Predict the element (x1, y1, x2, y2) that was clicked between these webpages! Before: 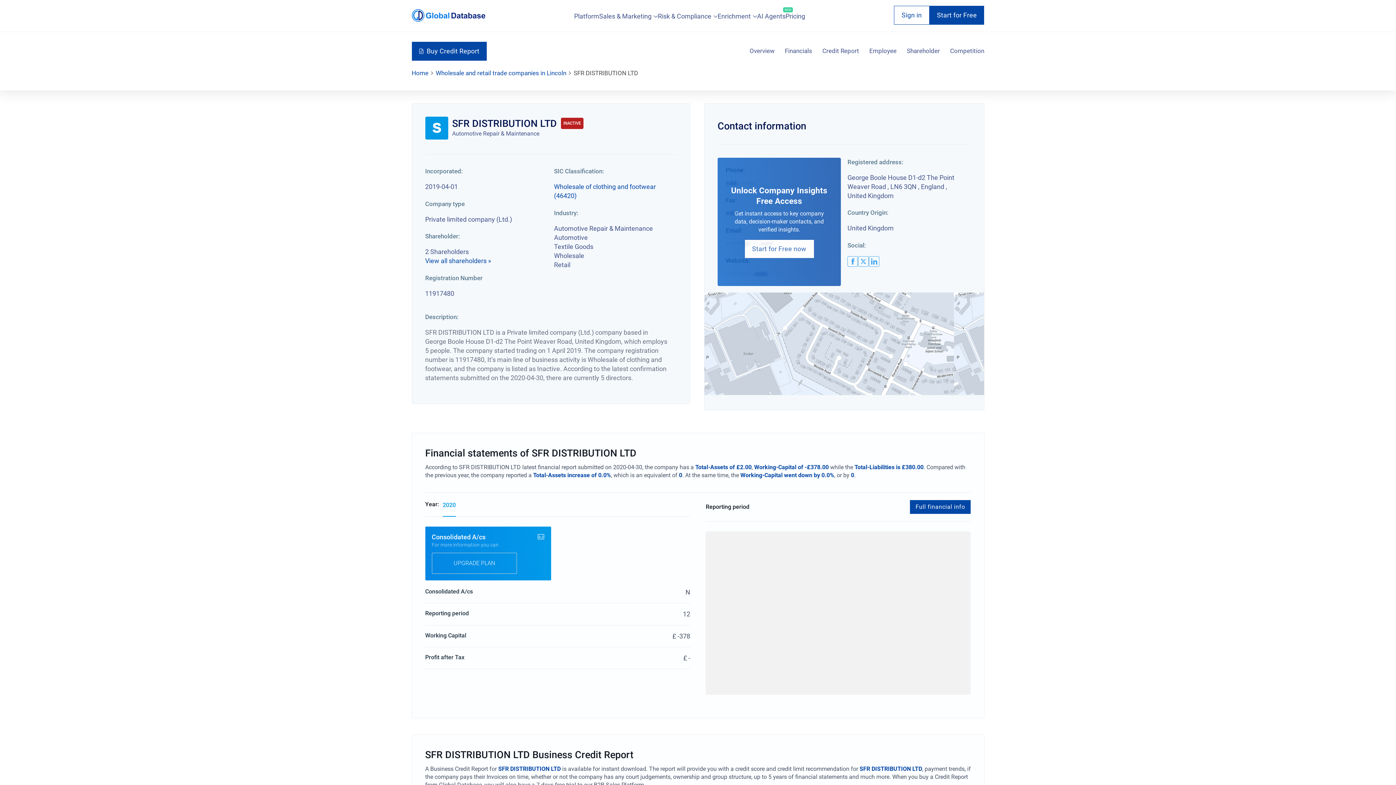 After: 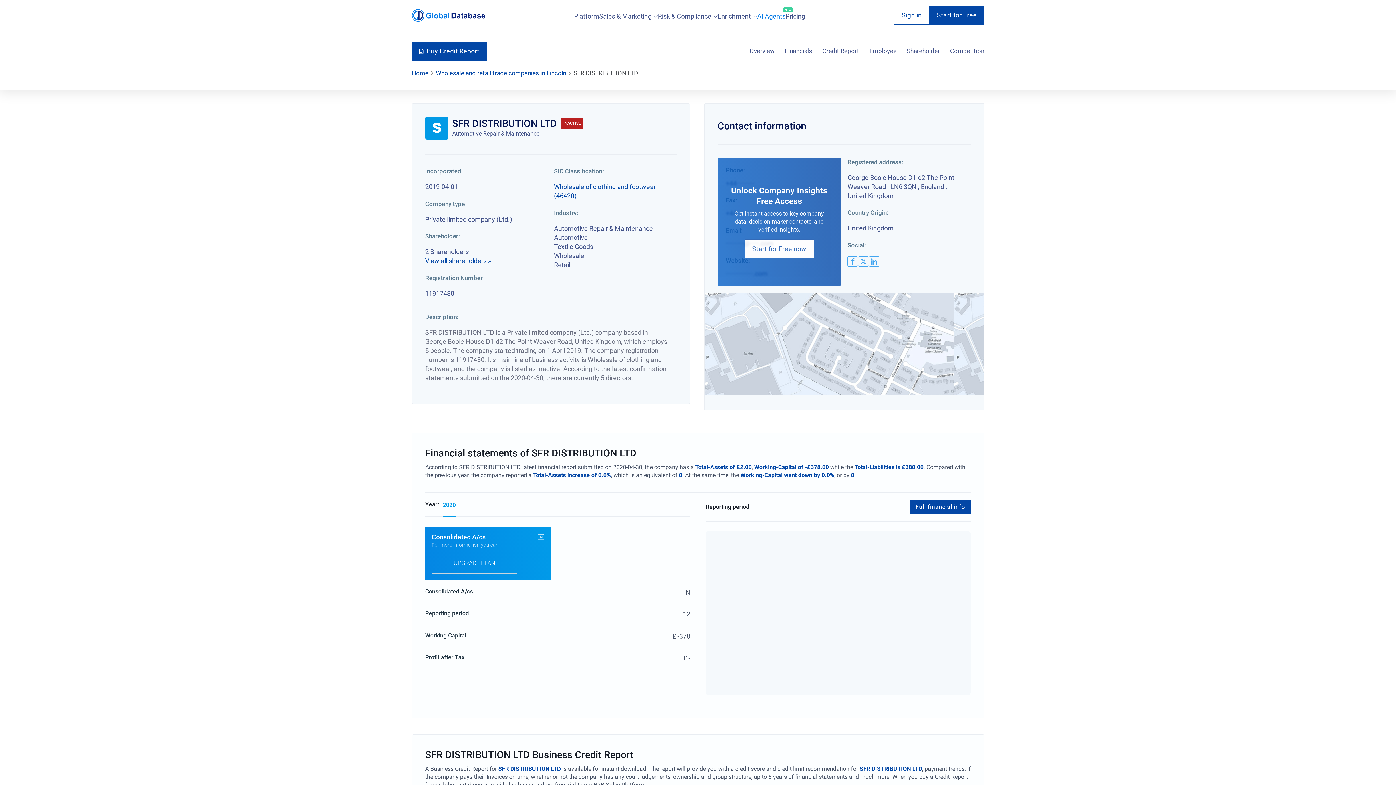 Action: label: AI Agents
NEW bbox: (757, 9, 785, 22)